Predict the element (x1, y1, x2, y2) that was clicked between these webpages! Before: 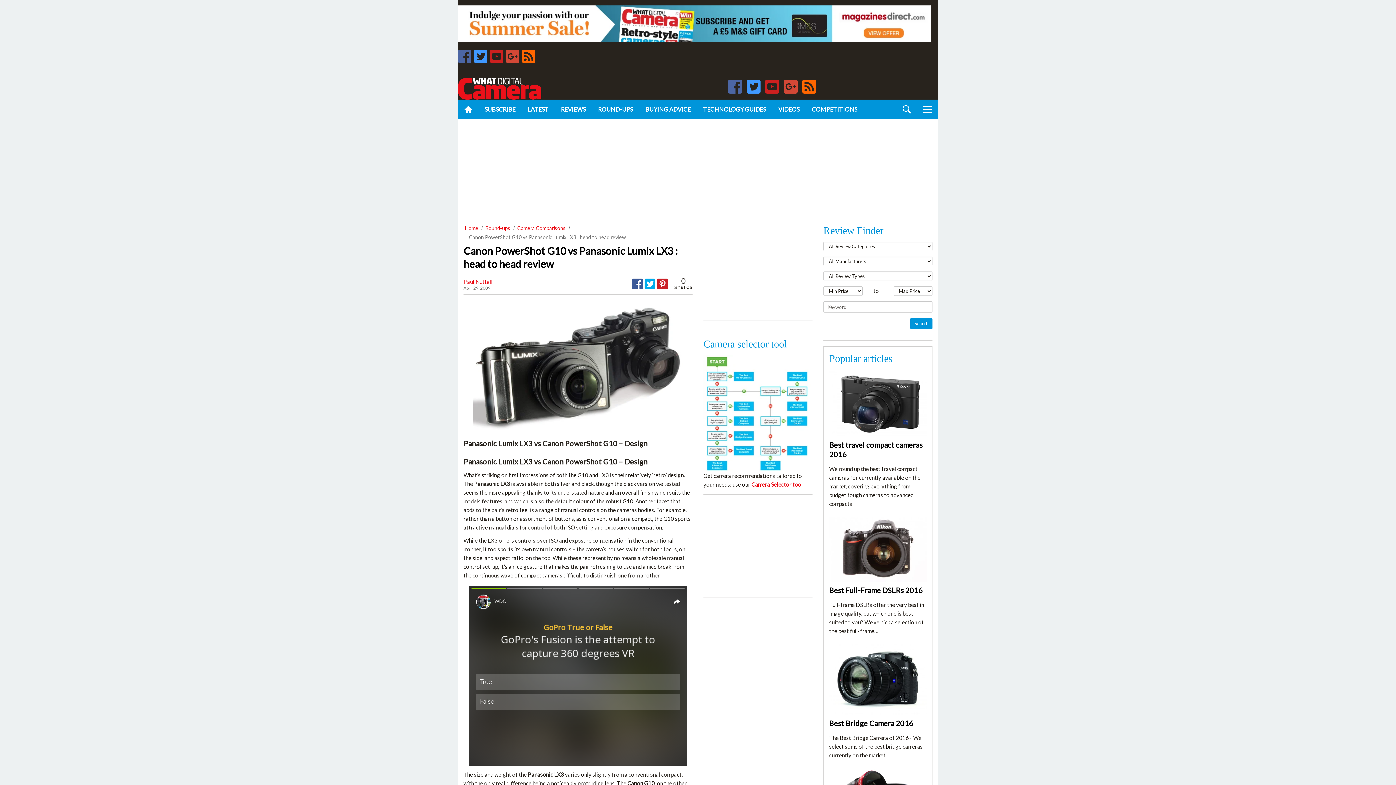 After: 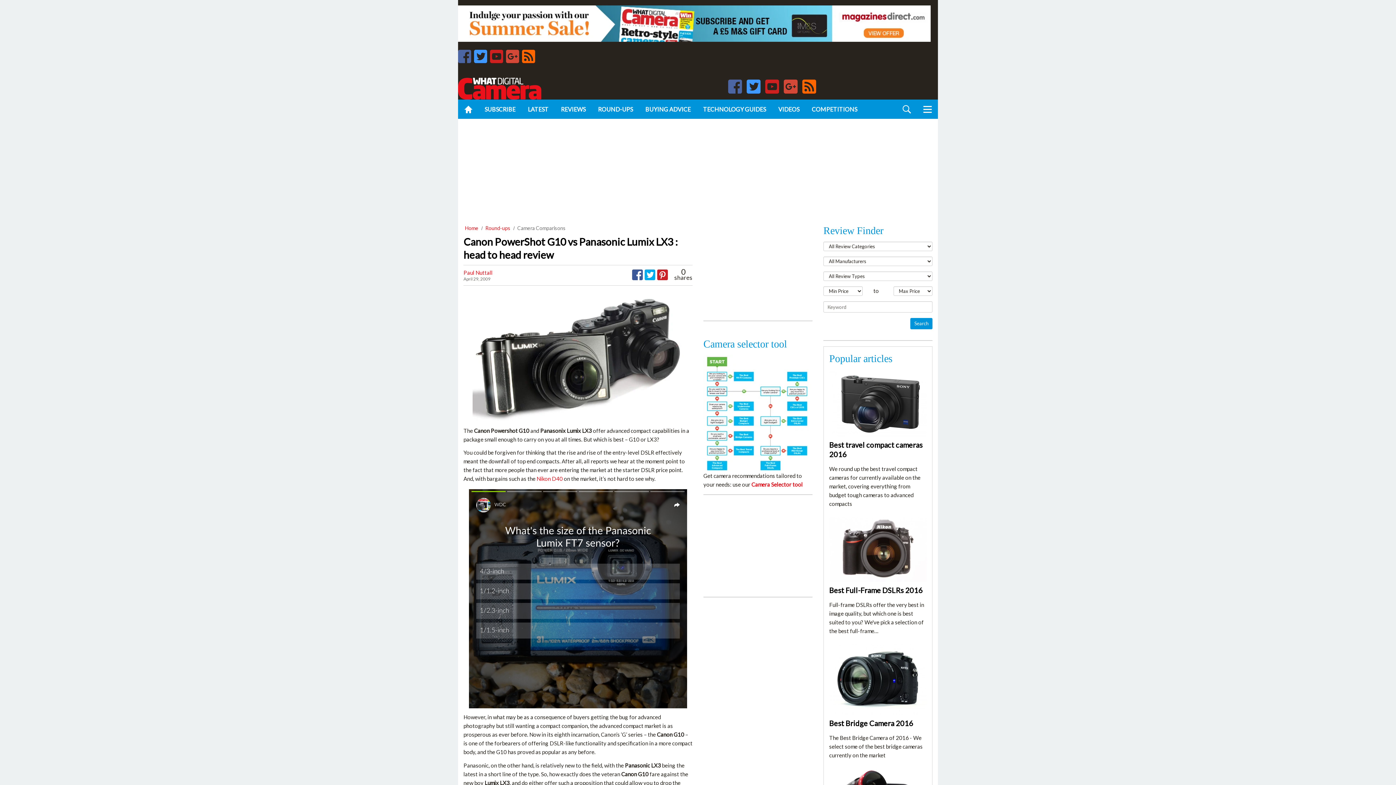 Action: bbox: (469, 234, 615, 240) label: Canon PowerShot G10 vs Panasonic Lumix LX3 : head to head review